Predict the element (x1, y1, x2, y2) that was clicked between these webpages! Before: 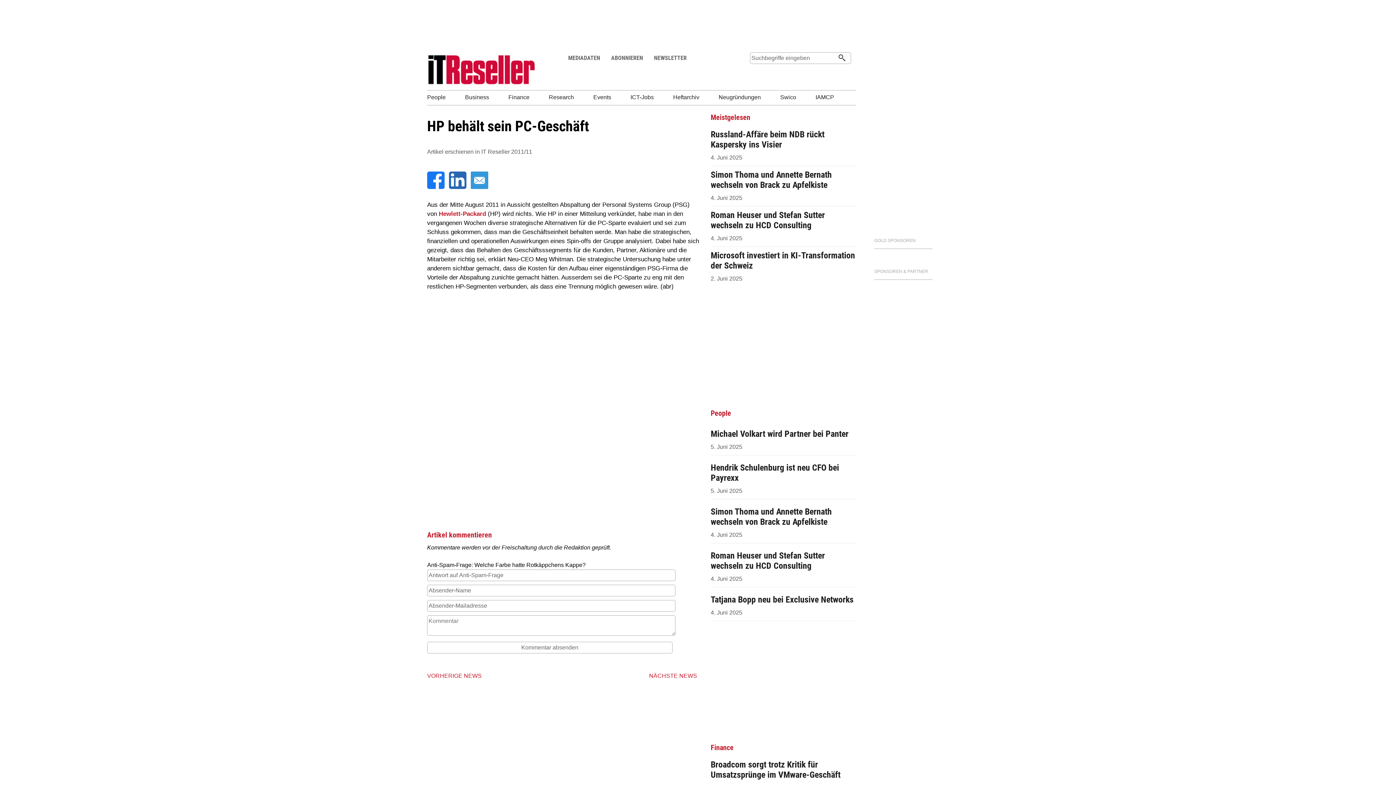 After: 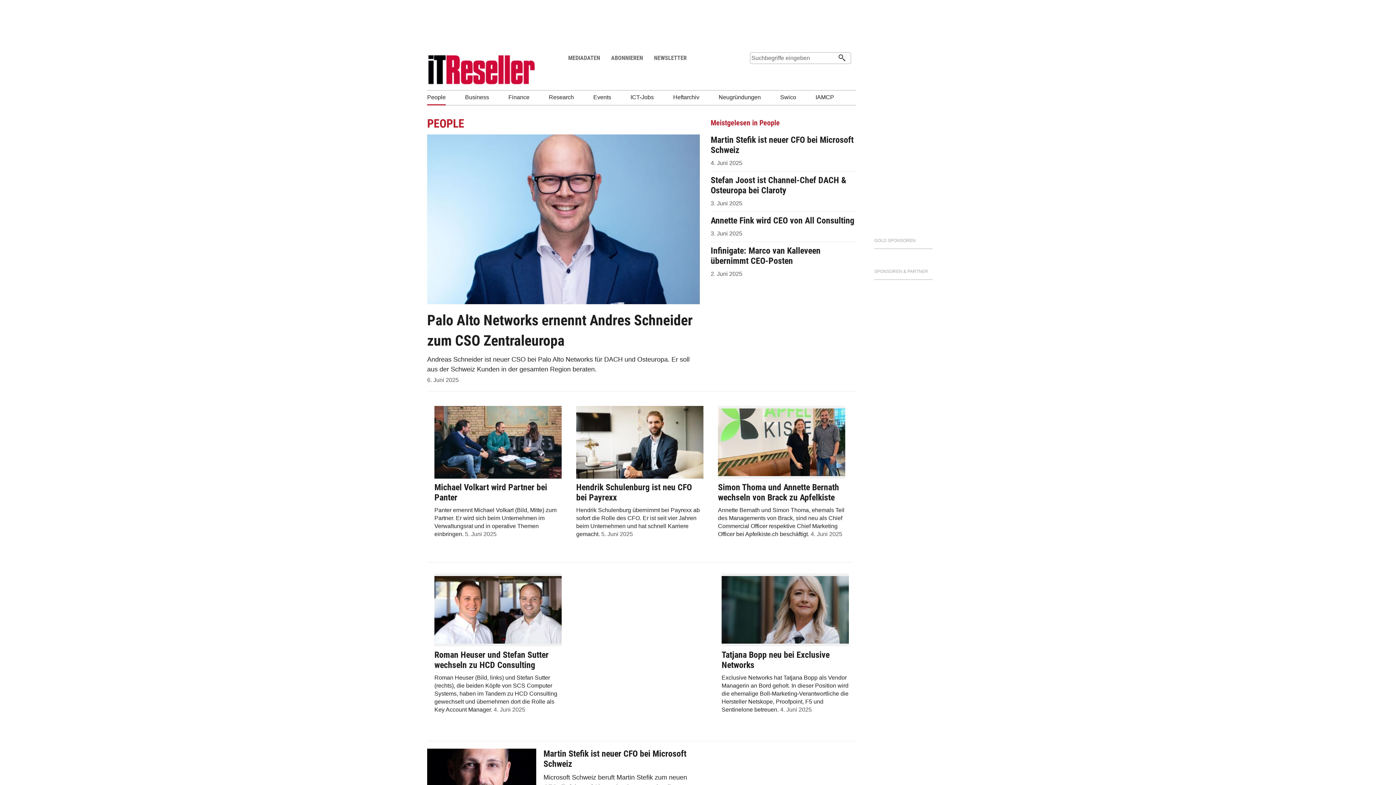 Action: bbox: (427, 94, 463, 100) label: People